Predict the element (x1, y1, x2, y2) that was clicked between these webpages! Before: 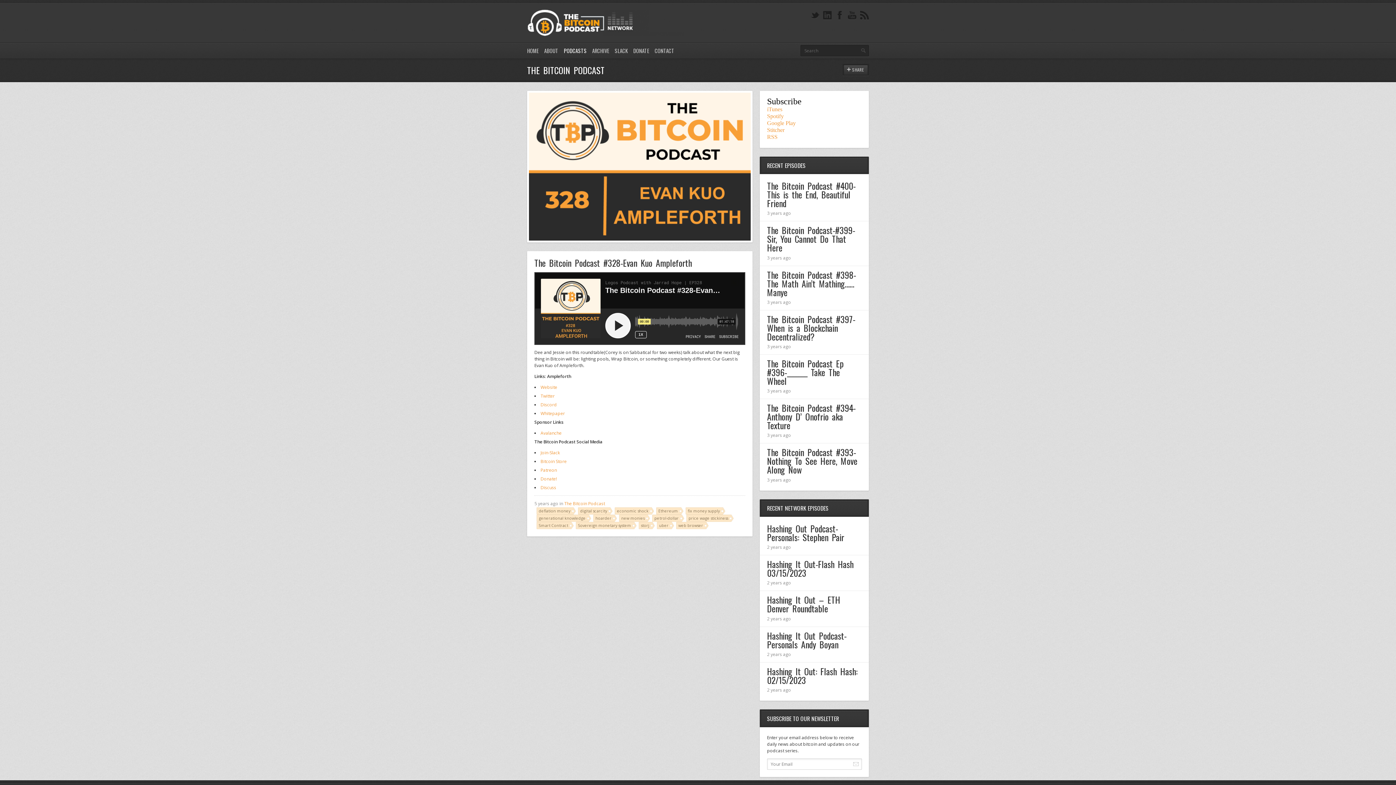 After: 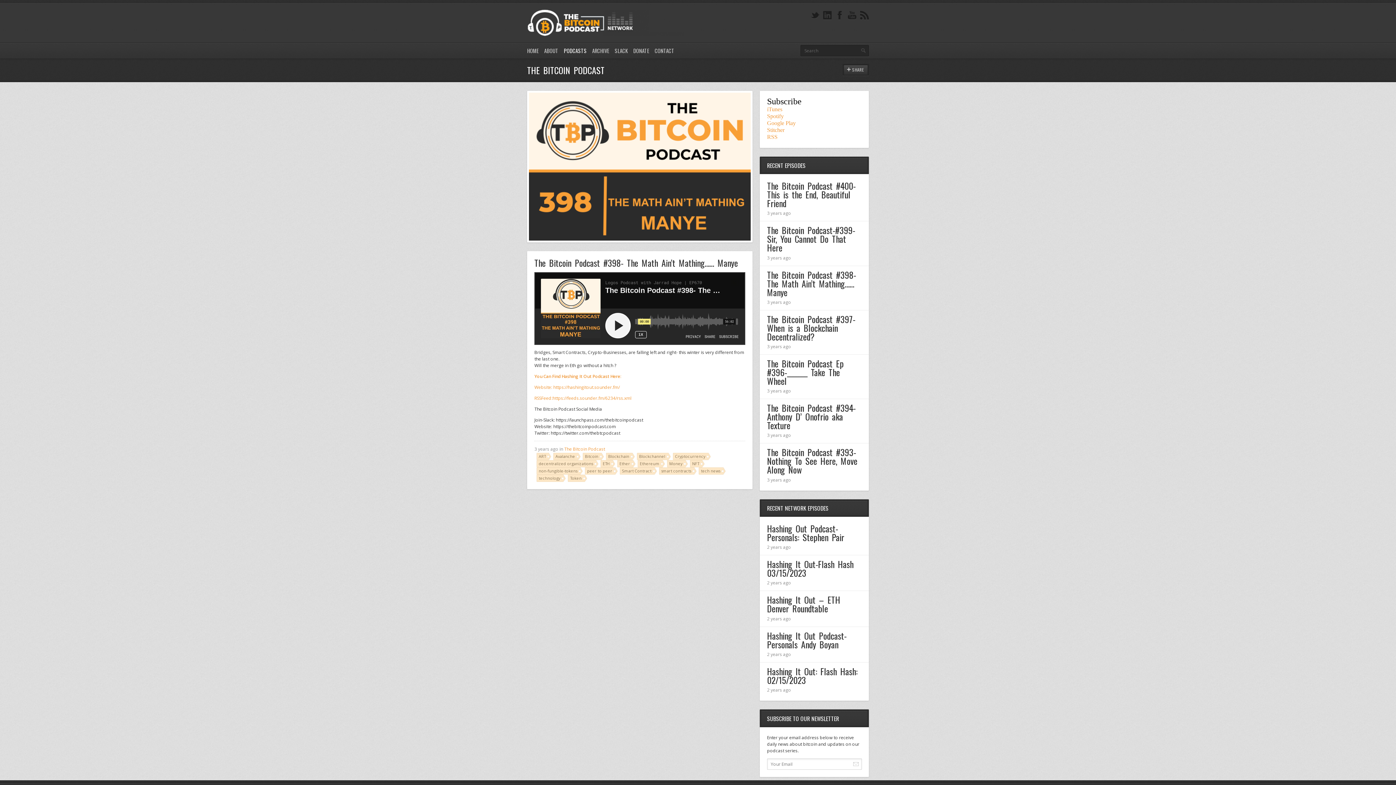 Action: label: The Bitcoin Podcast #398- The Math Ain’t Mathing…… Manye bbox: (767, 268, 856, 298)